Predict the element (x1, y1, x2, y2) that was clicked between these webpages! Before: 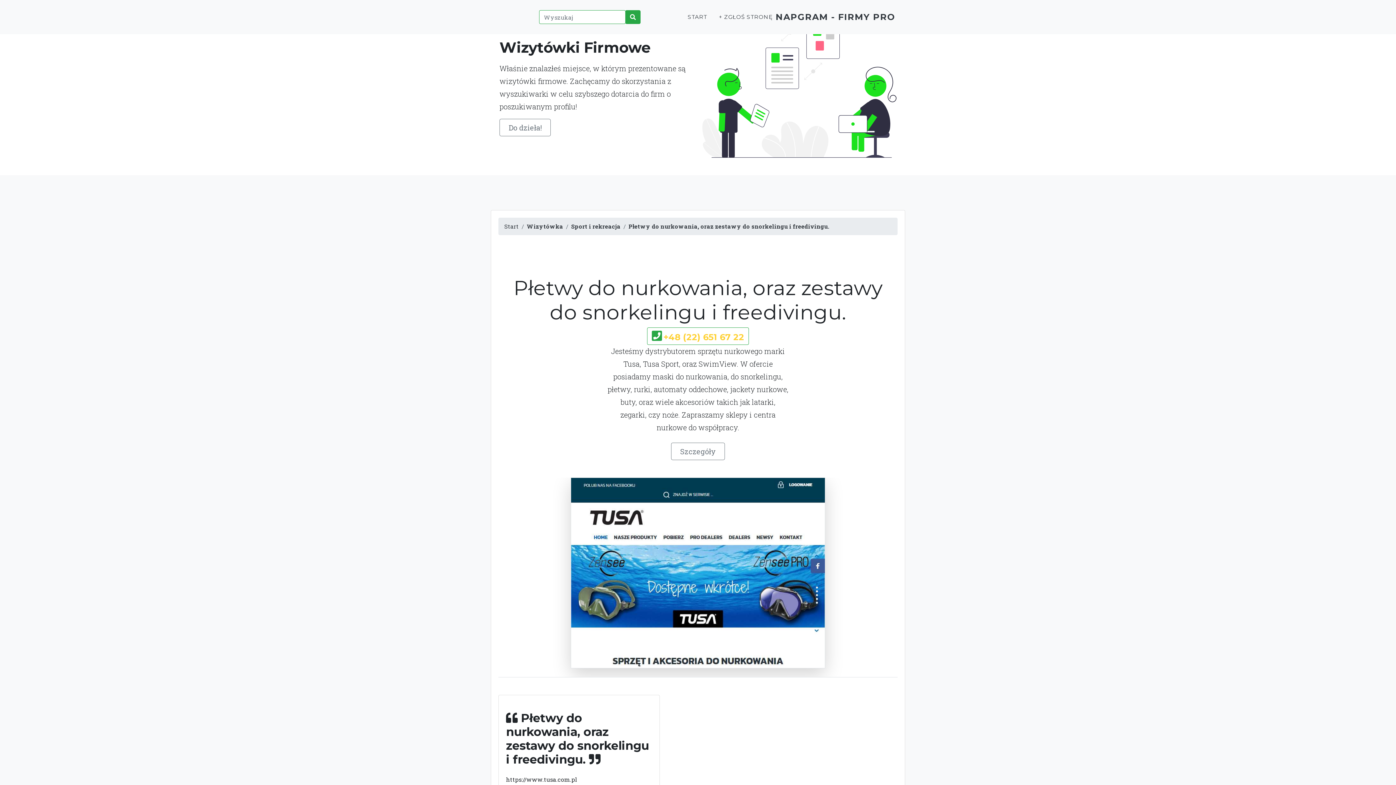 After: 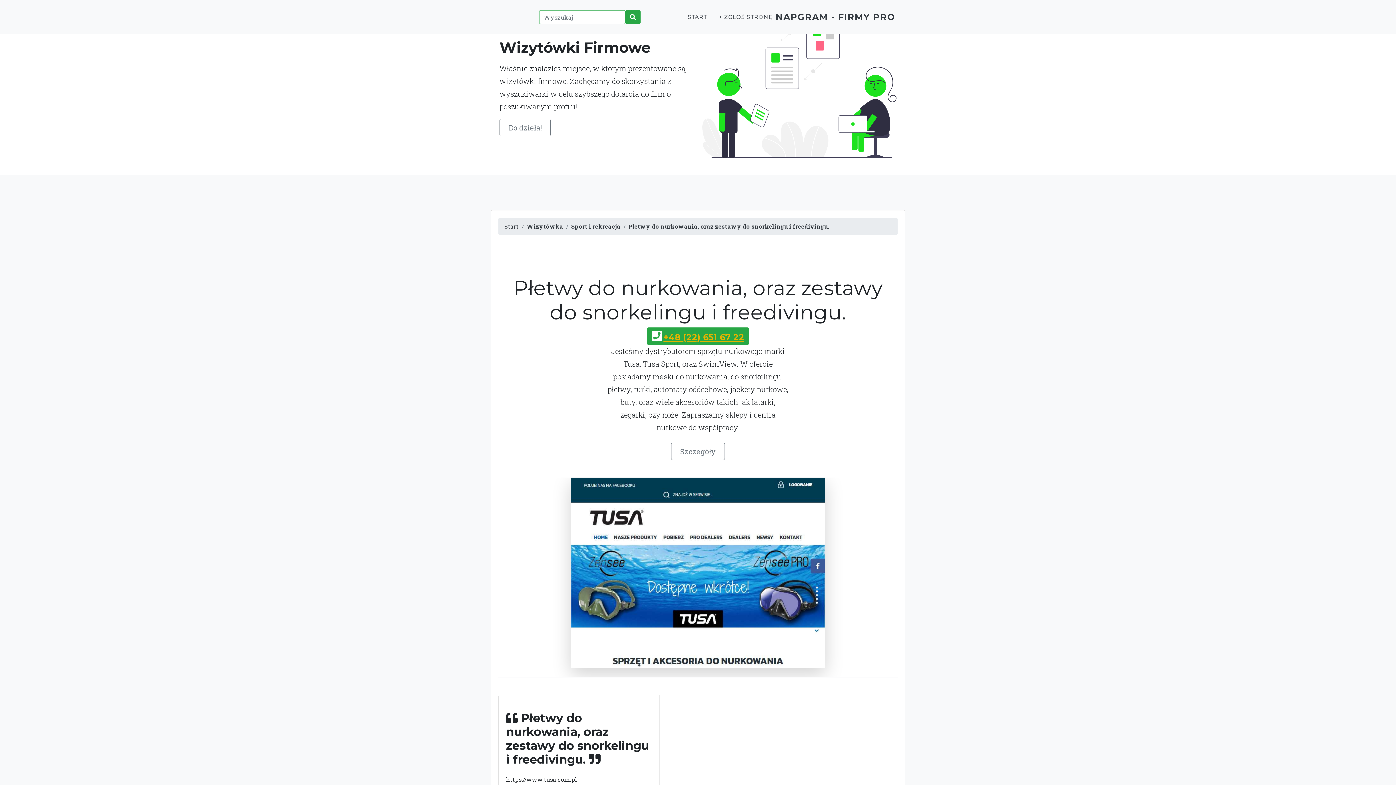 Action: bbox: (663, 331, 744, 342) label: +48 (22) 651 67 22